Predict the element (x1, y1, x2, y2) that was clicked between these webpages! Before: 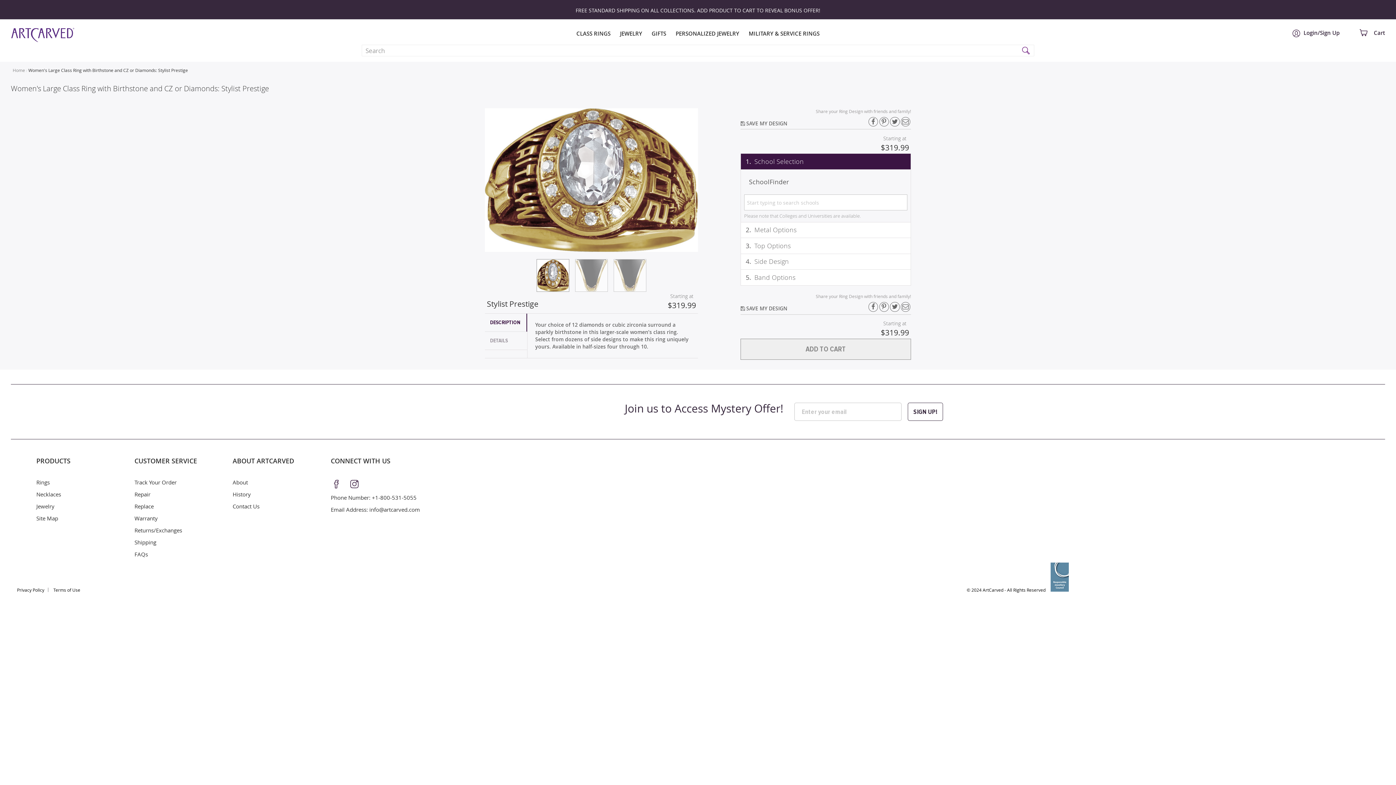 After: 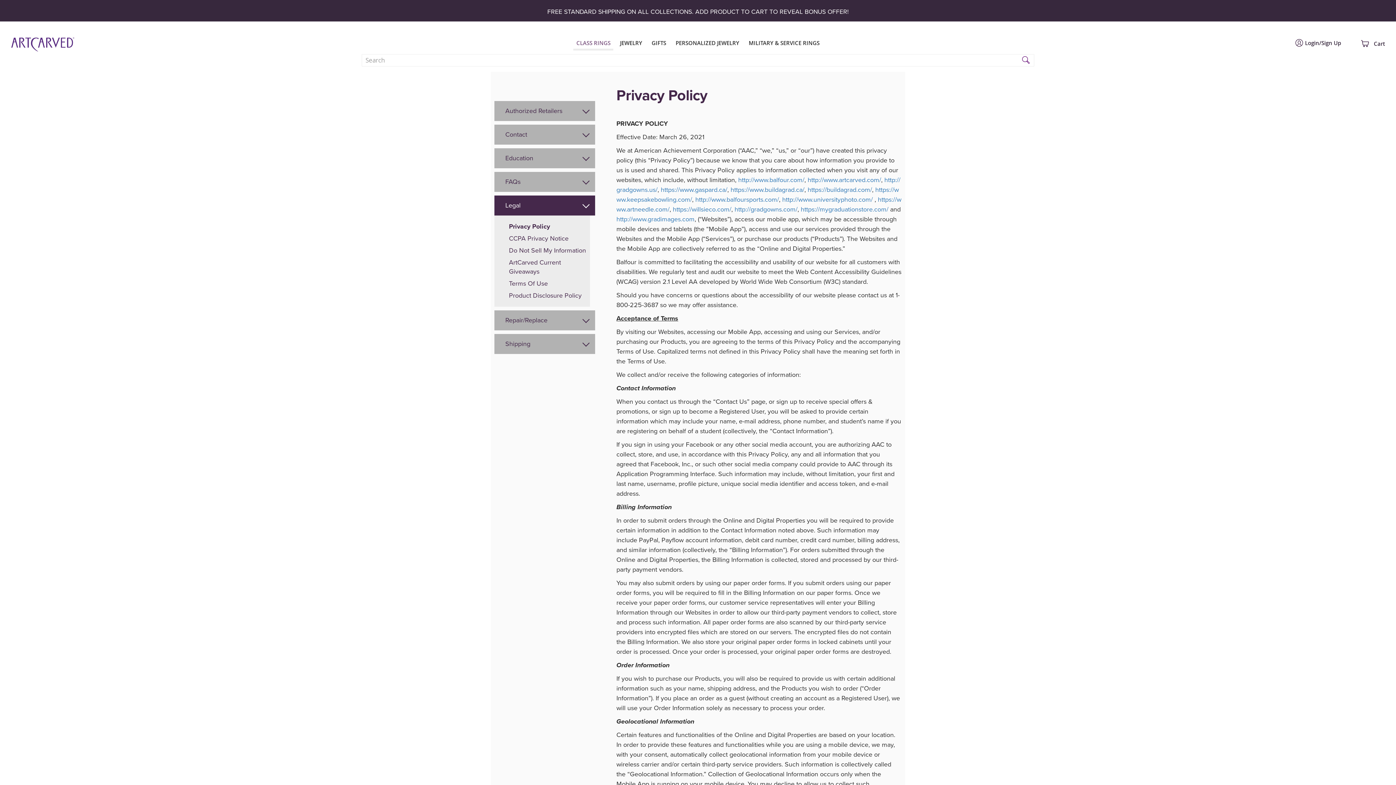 Action: bbox: (17, 587, 44, 593) label: Privacy Policy